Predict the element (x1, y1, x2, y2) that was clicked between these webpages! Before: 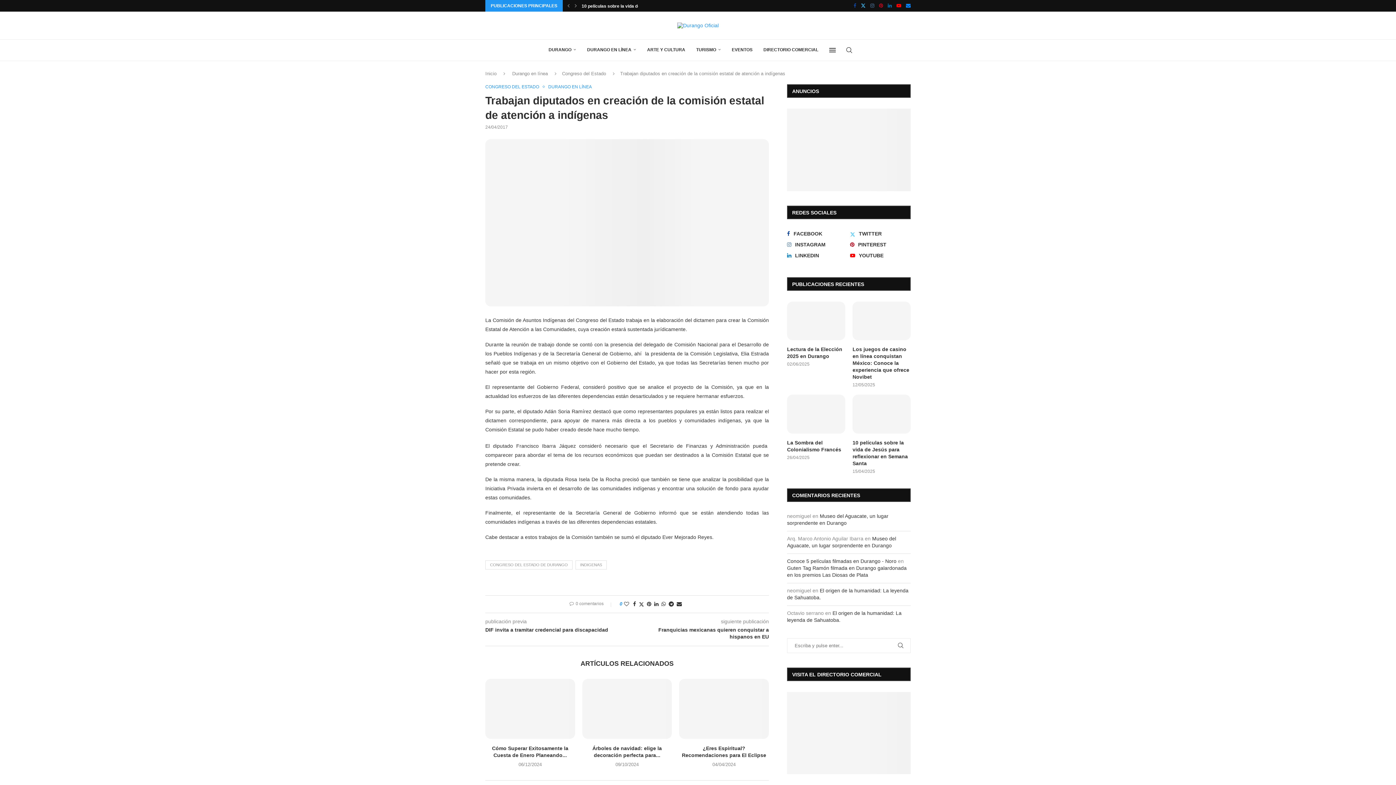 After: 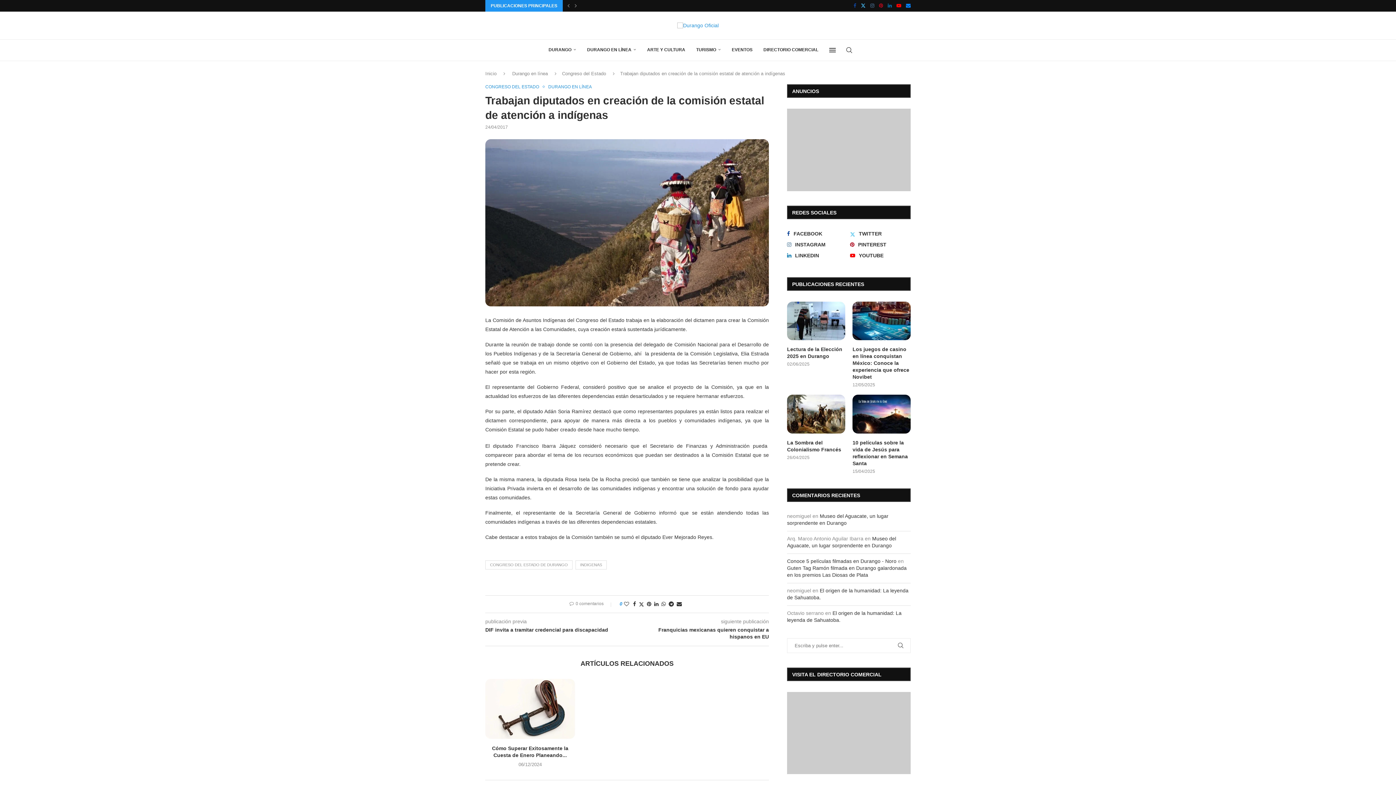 Action: bbox: (879, 0, 883, 11) label: Pinterest